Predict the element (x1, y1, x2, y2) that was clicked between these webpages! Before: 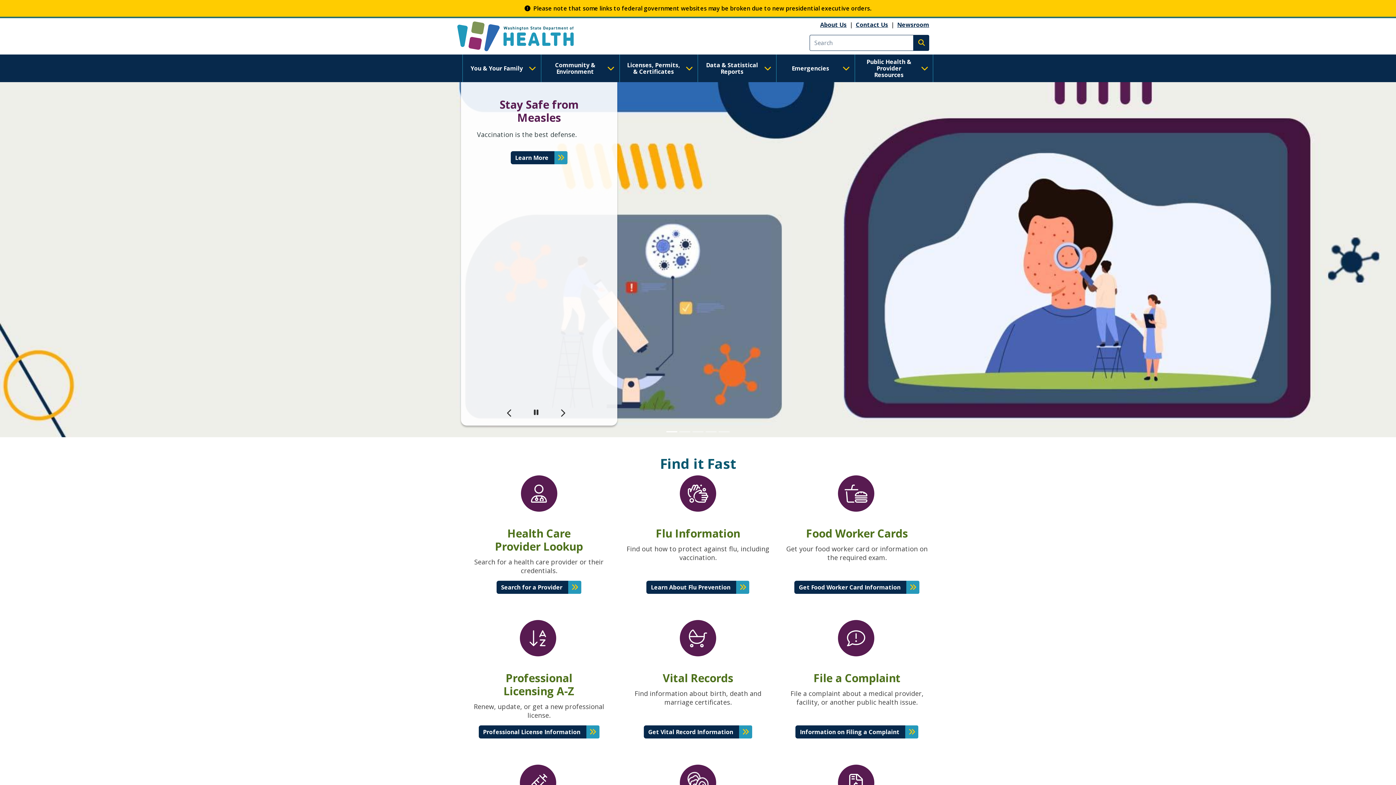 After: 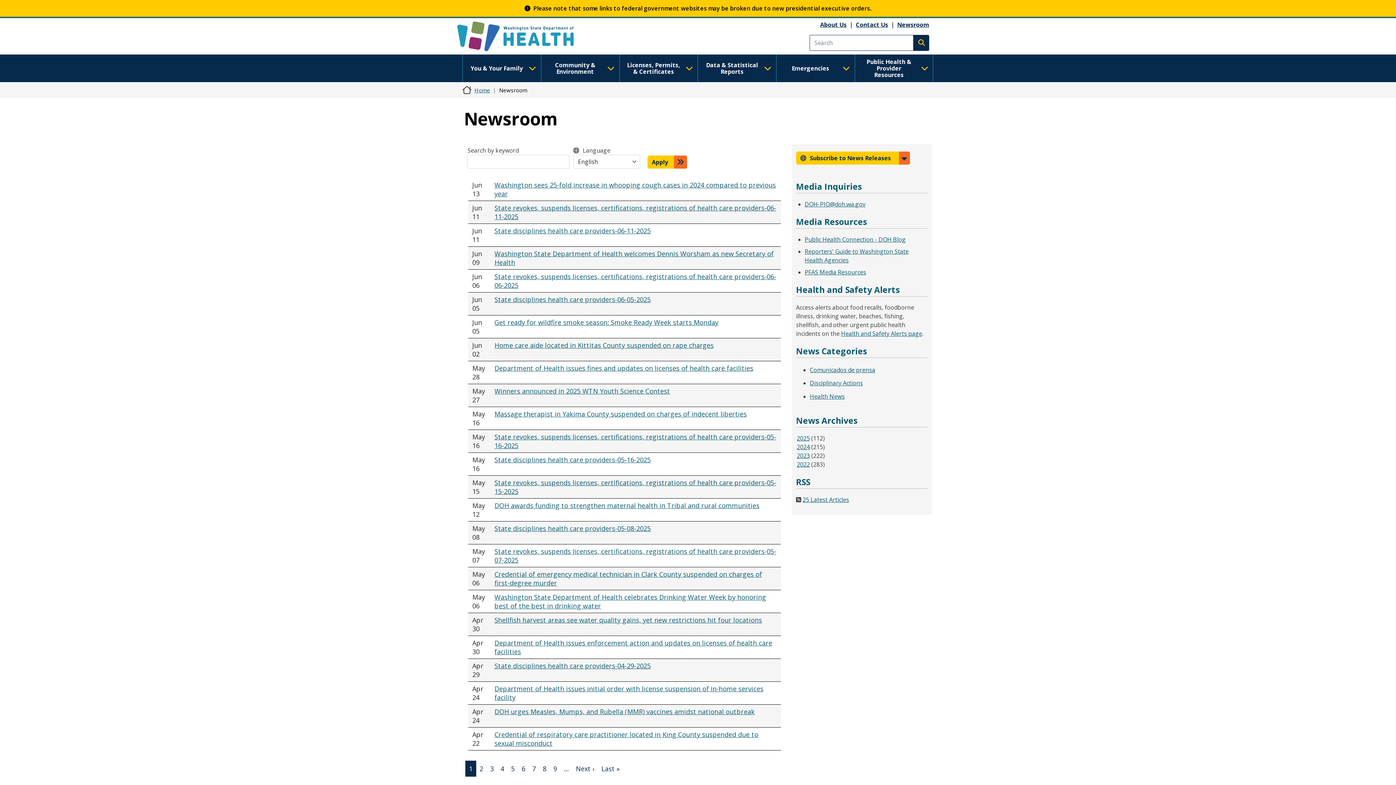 Action: bbox: (897, 20, 929, 28) label: Newsroom